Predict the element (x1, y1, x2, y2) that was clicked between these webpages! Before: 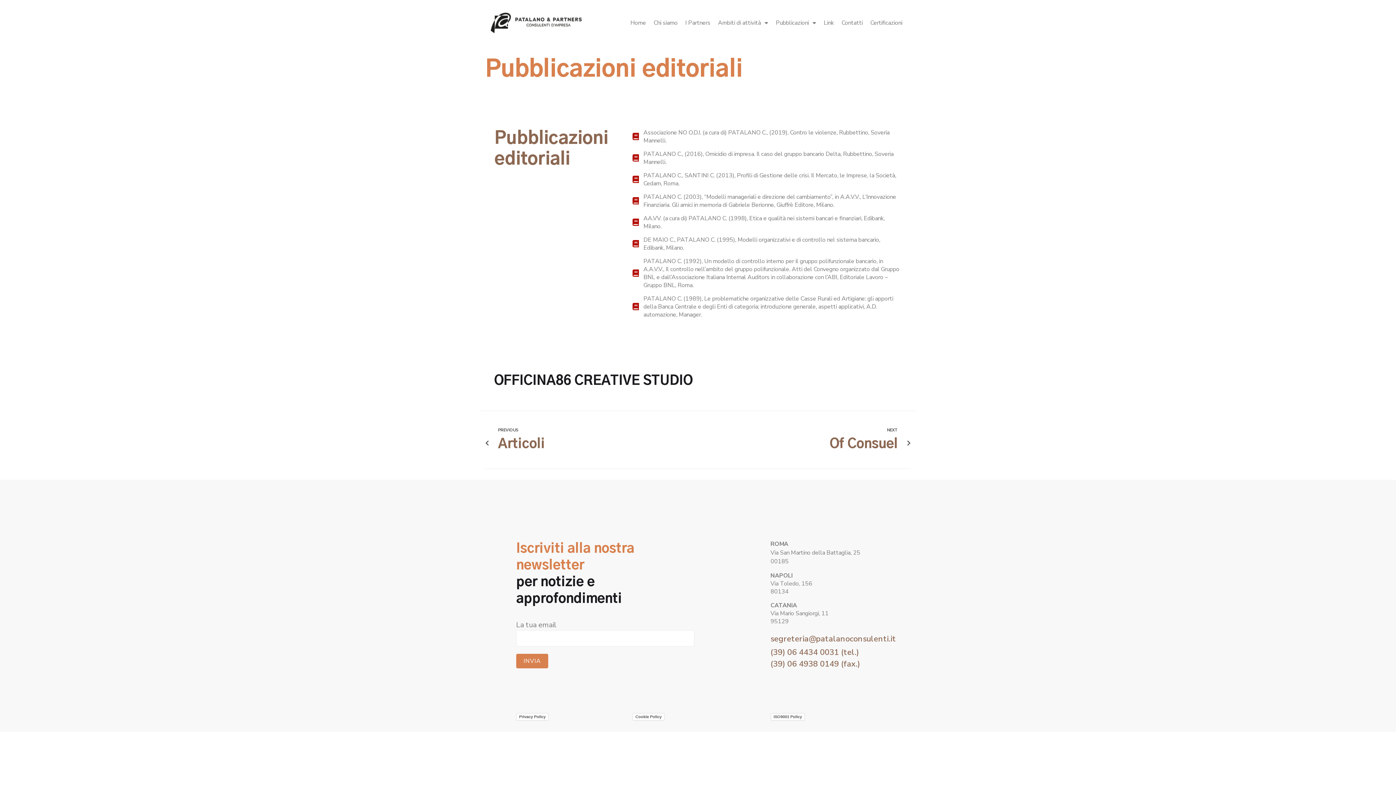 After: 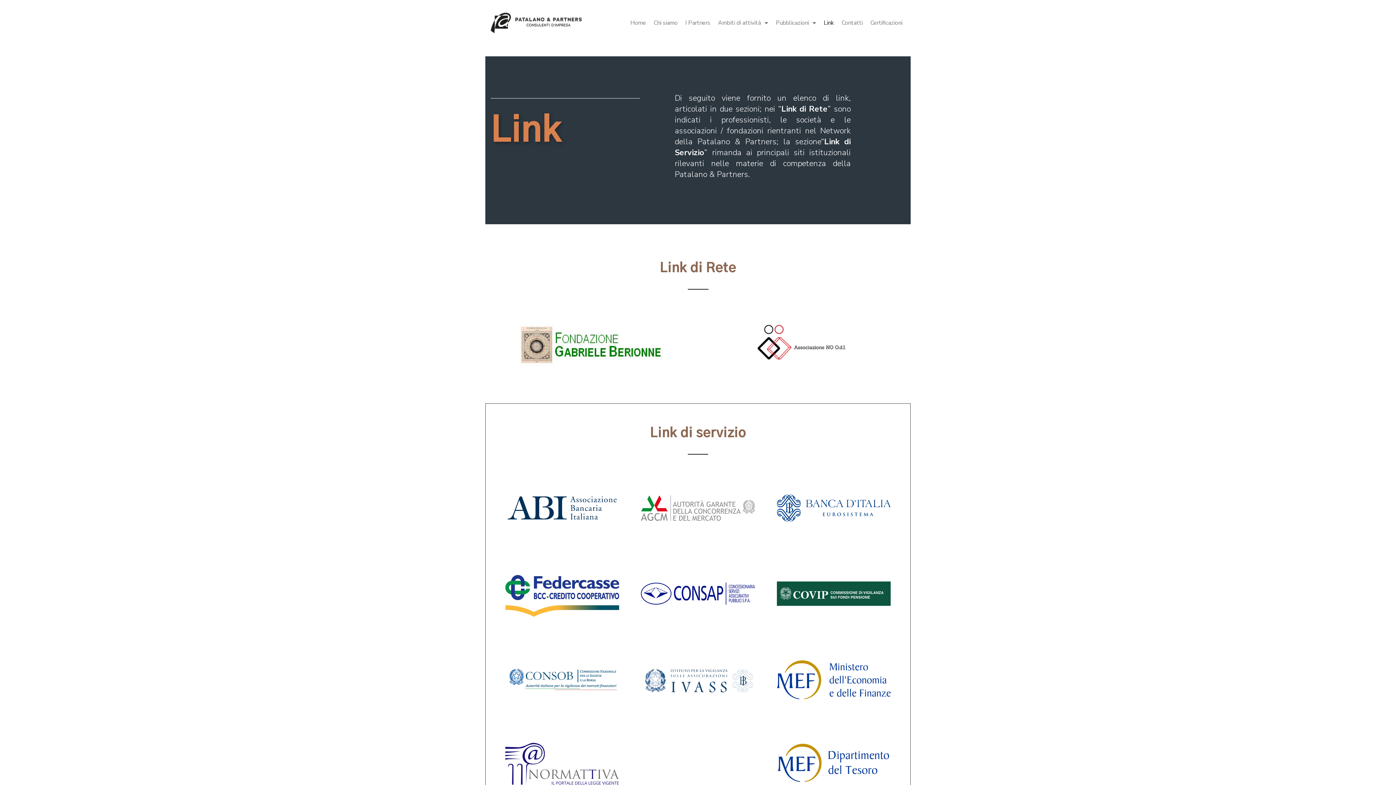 Action: bbox: (821, 14, 837, 31) label: Link